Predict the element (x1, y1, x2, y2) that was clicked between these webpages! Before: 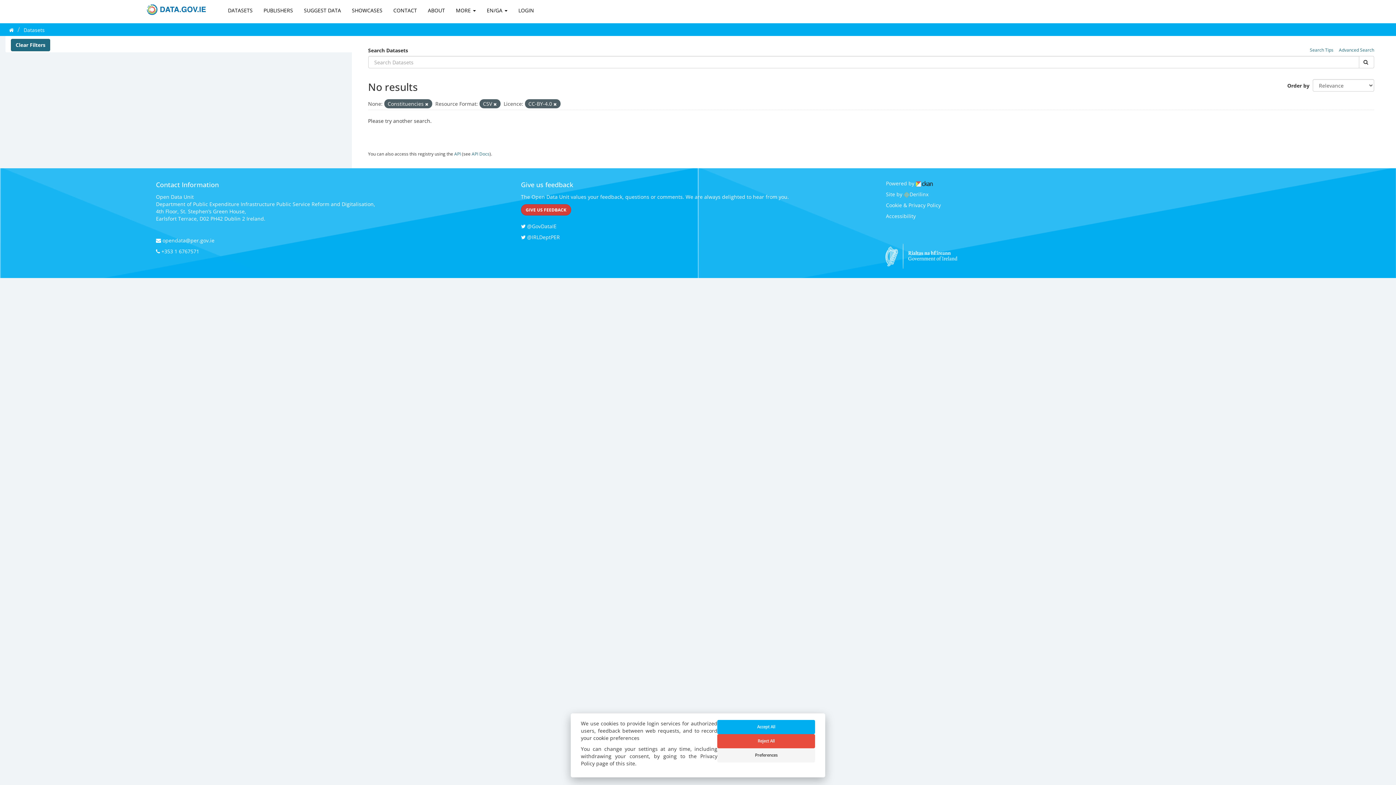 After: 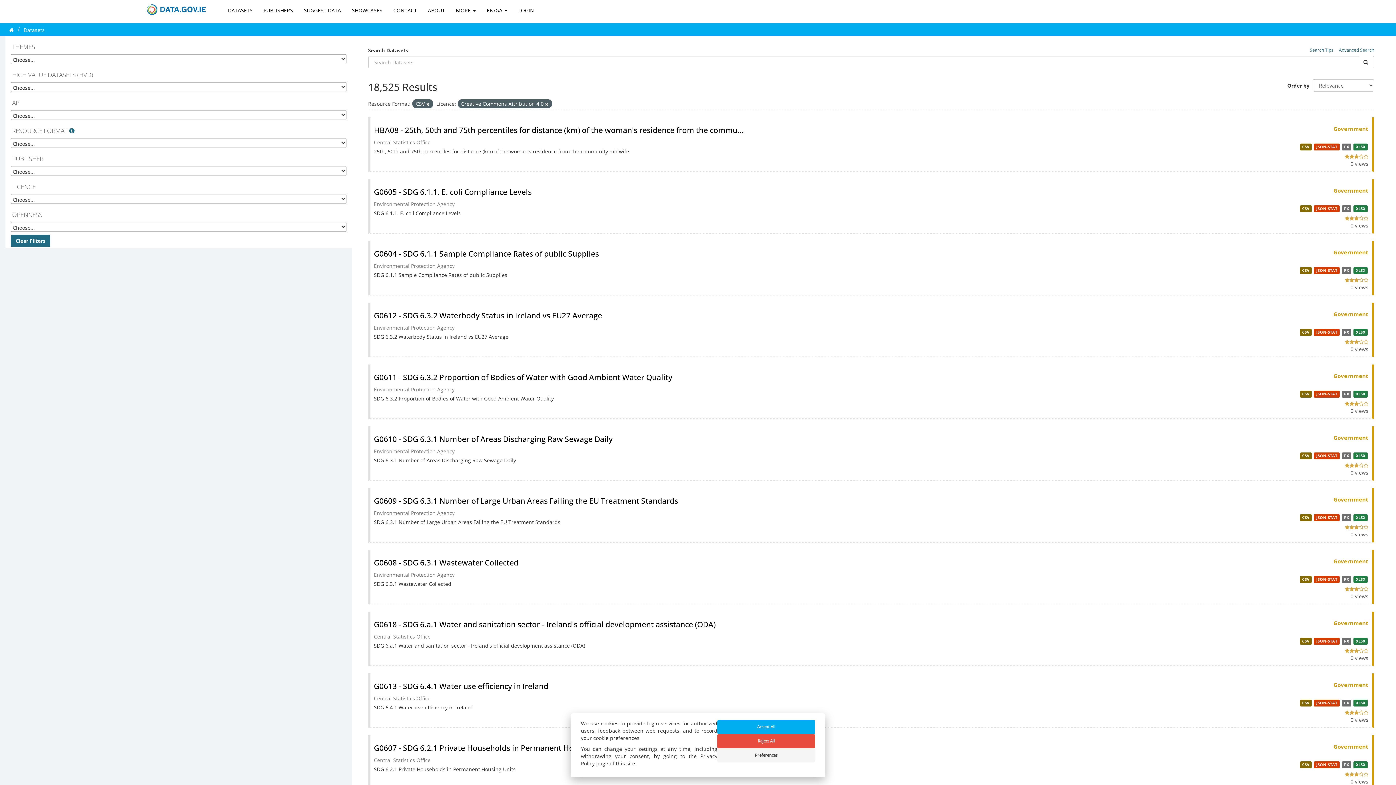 Action: bbox: (425, 101, 428, 106)